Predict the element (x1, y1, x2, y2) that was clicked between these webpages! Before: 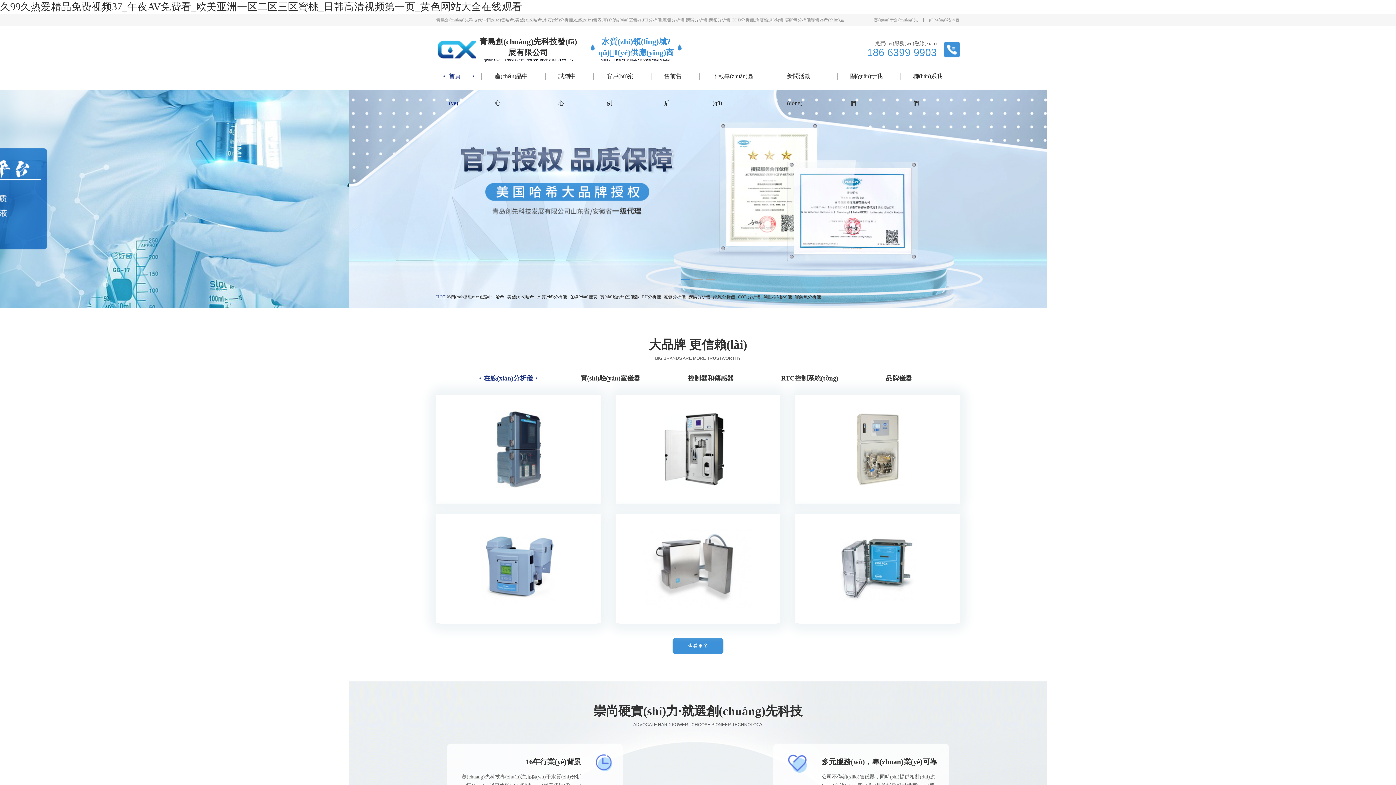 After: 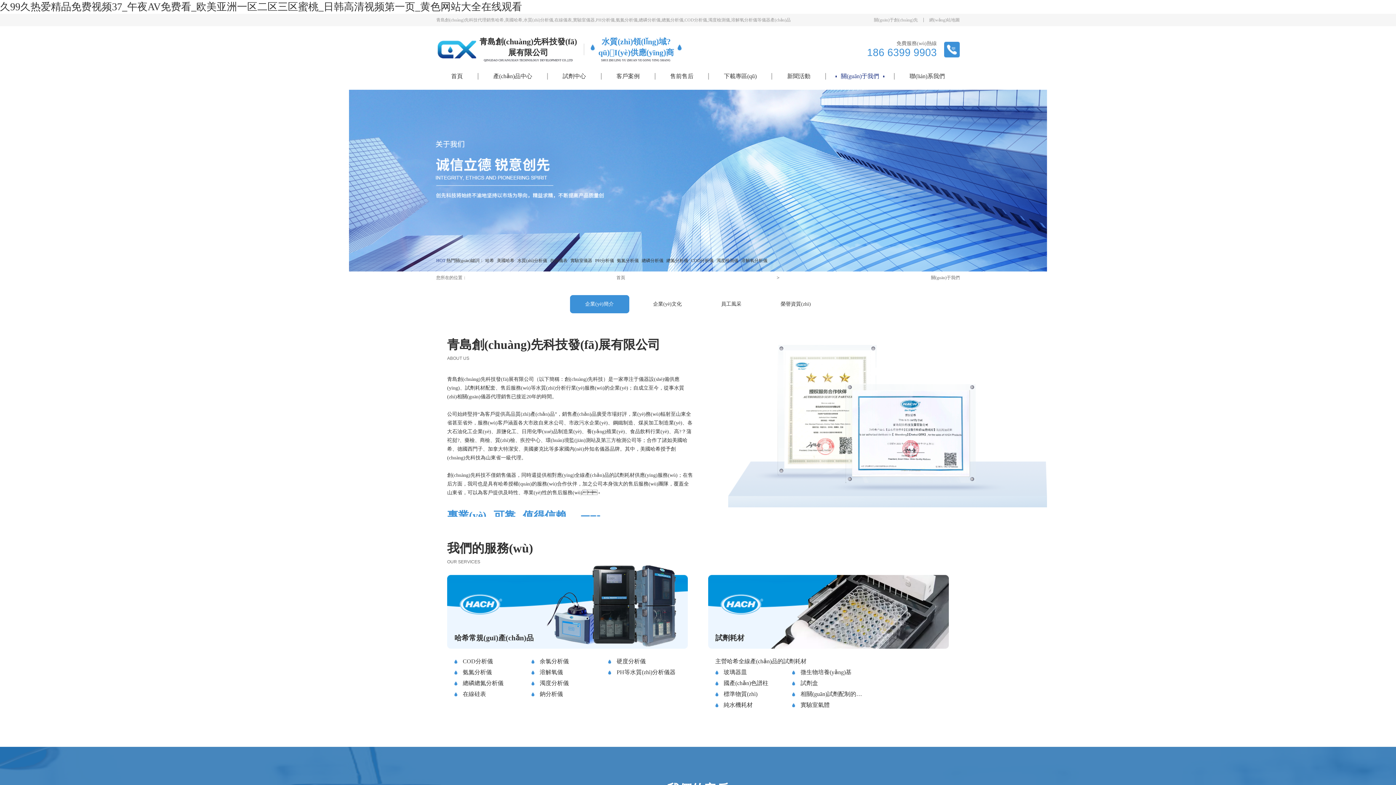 Action: bbox: (874, 13, 918, 26) label: 關(guān)于創(chuàng)先